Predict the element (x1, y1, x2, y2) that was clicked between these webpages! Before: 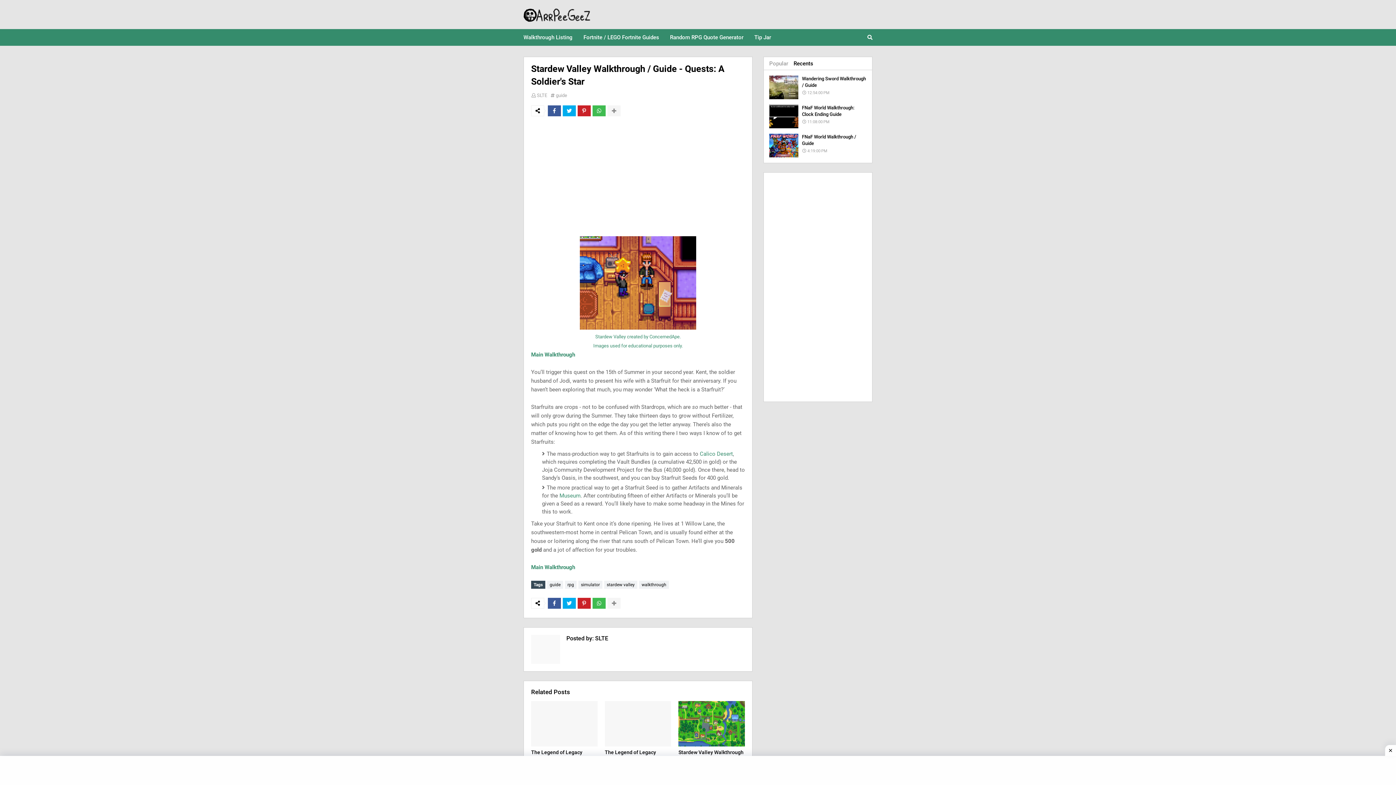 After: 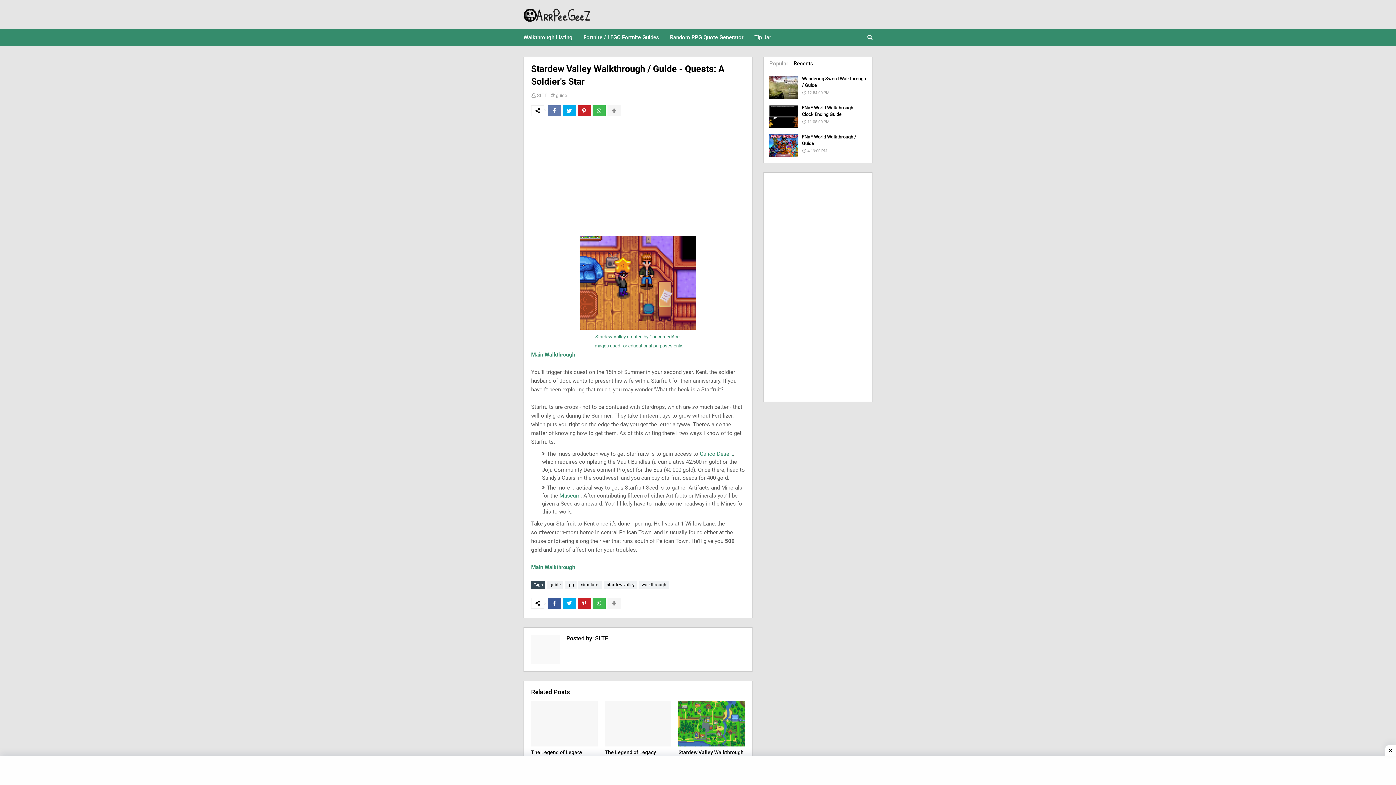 Action: bbox: (548, 105, 561, 116)